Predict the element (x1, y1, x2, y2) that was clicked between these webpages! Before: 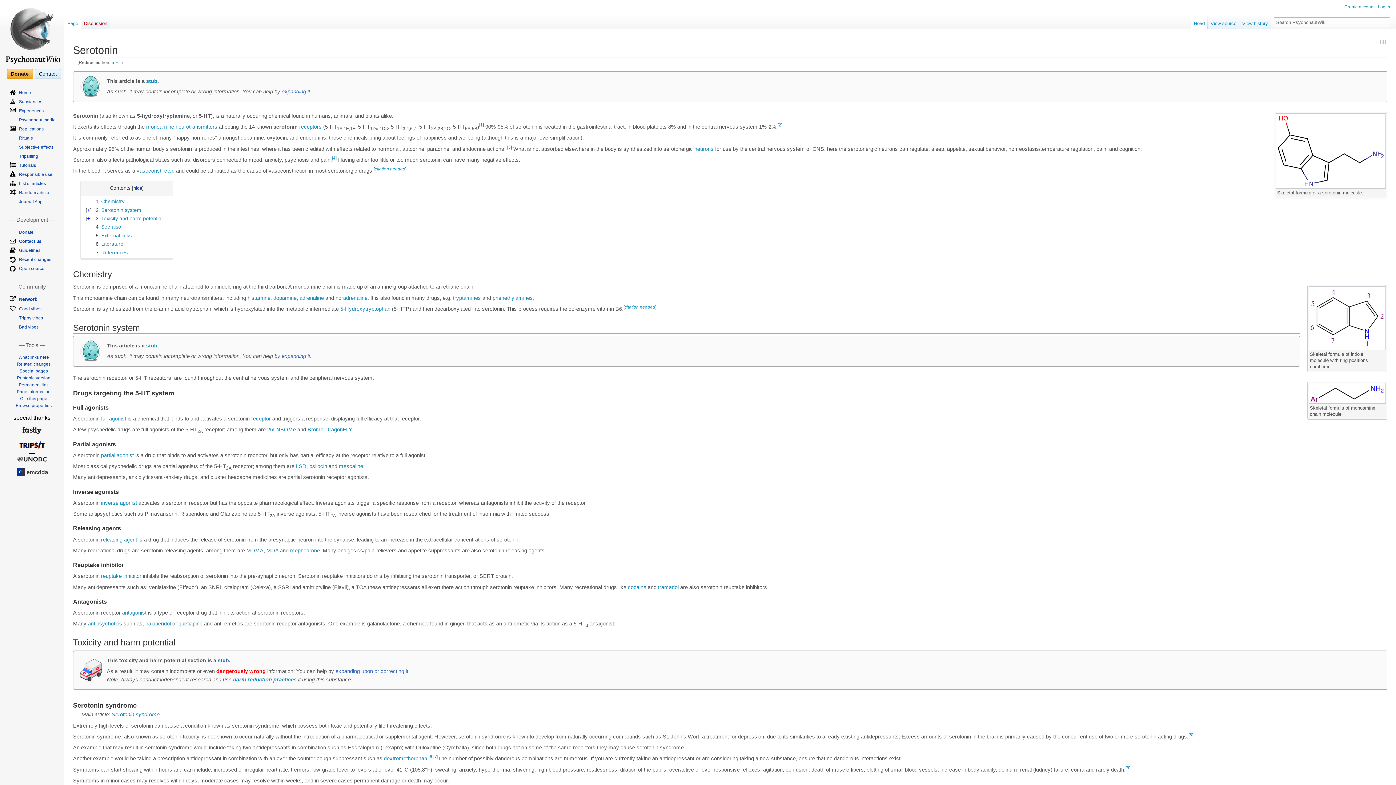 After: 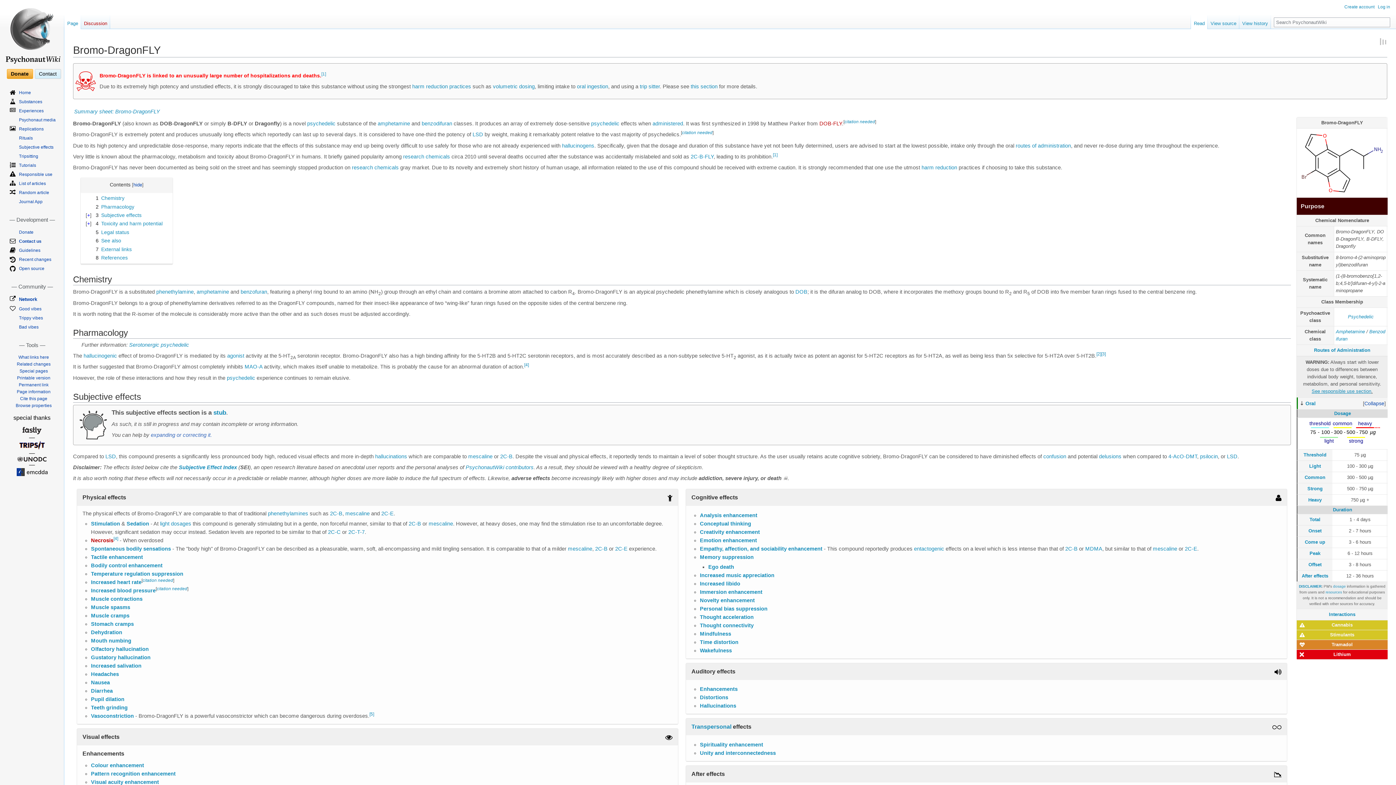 Action: label: Bromo-DragonFLY bbox: (307, 427, 351, 432)